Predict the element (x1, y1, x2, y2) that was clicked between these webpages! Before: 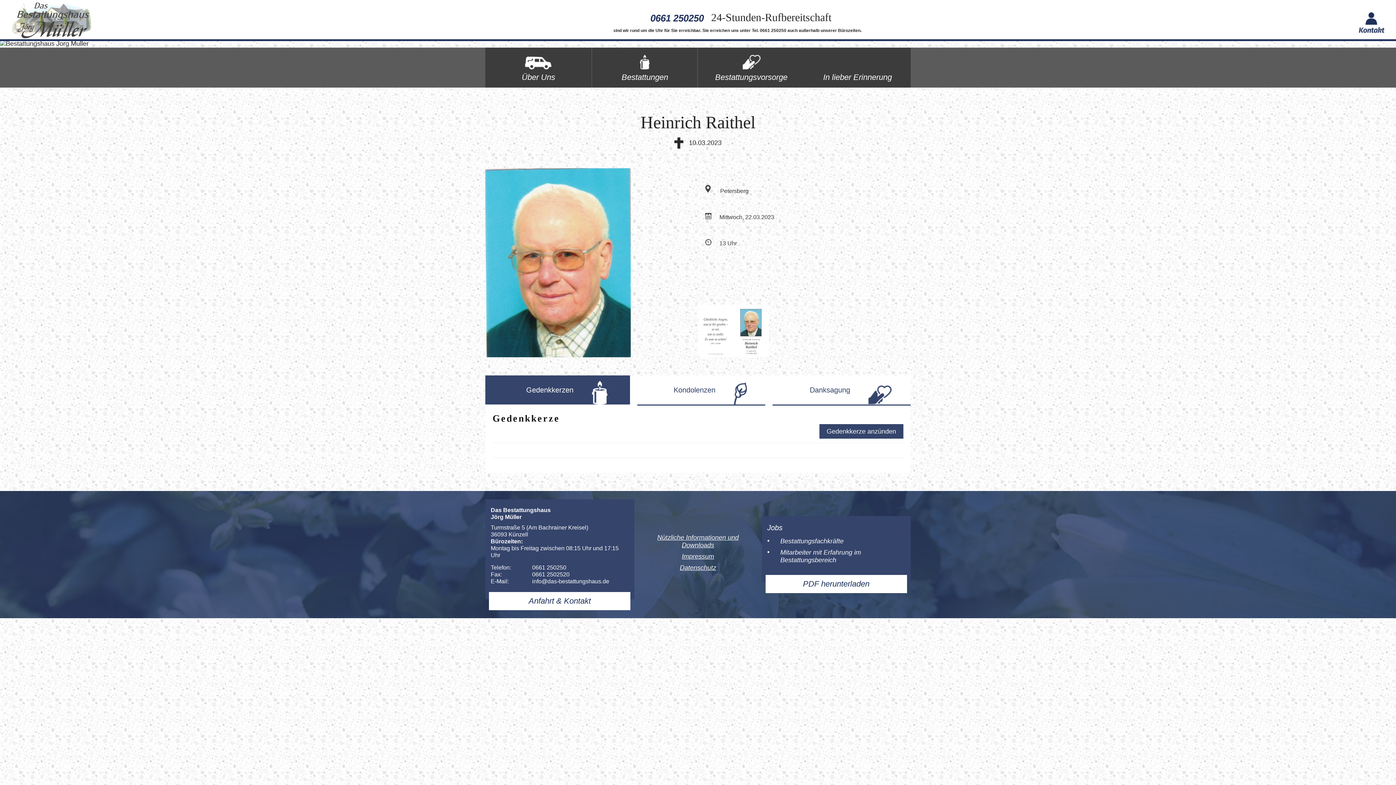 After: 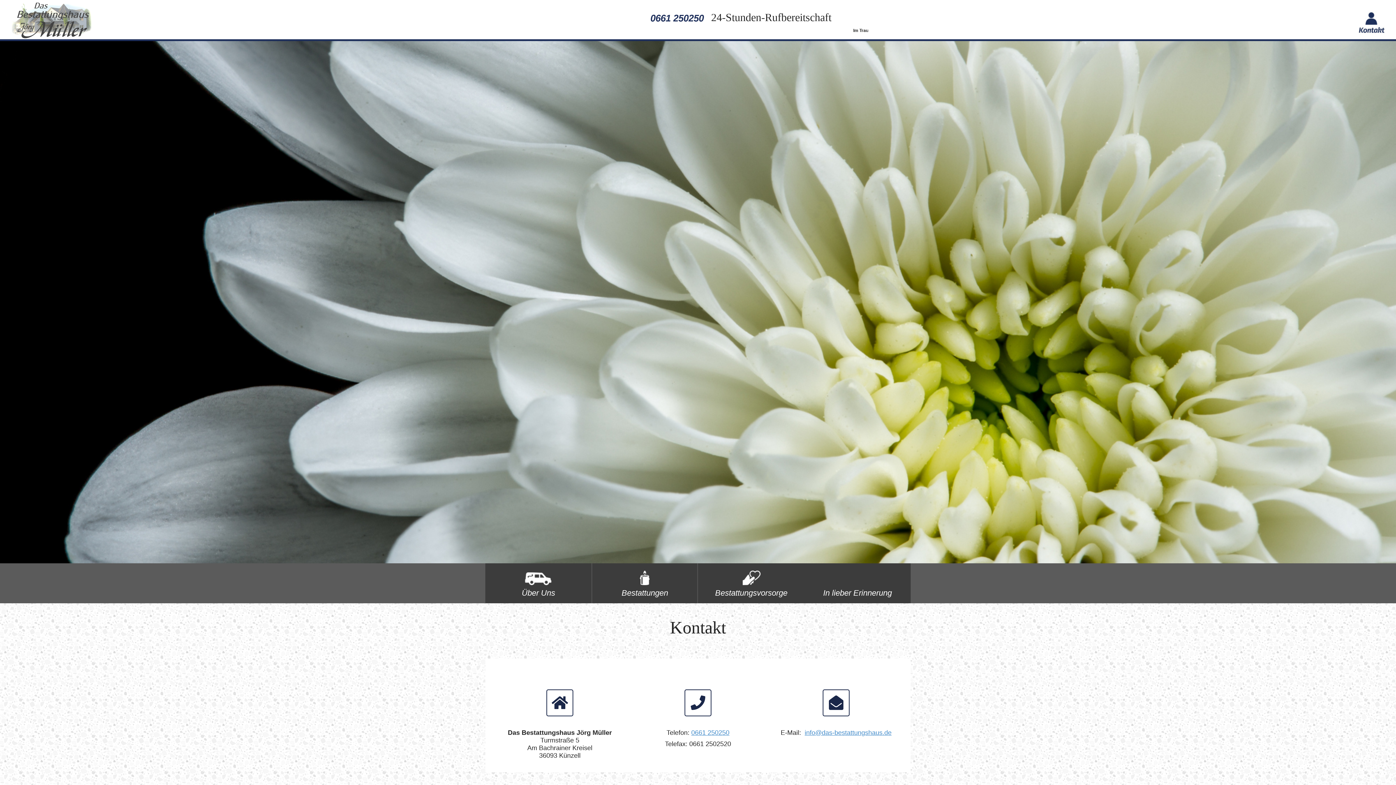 Action: bbox: (1127, 0, 1385, 41) label: Kontakt